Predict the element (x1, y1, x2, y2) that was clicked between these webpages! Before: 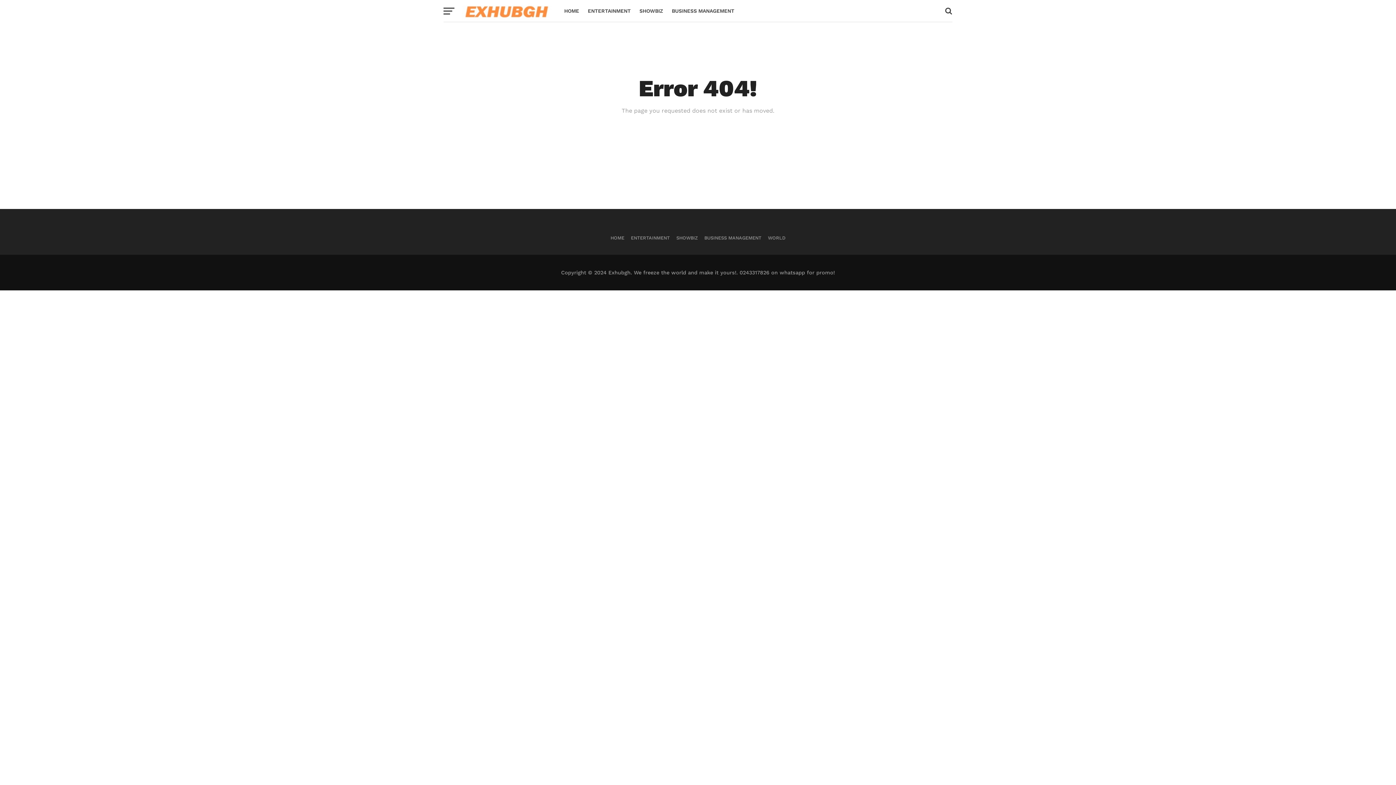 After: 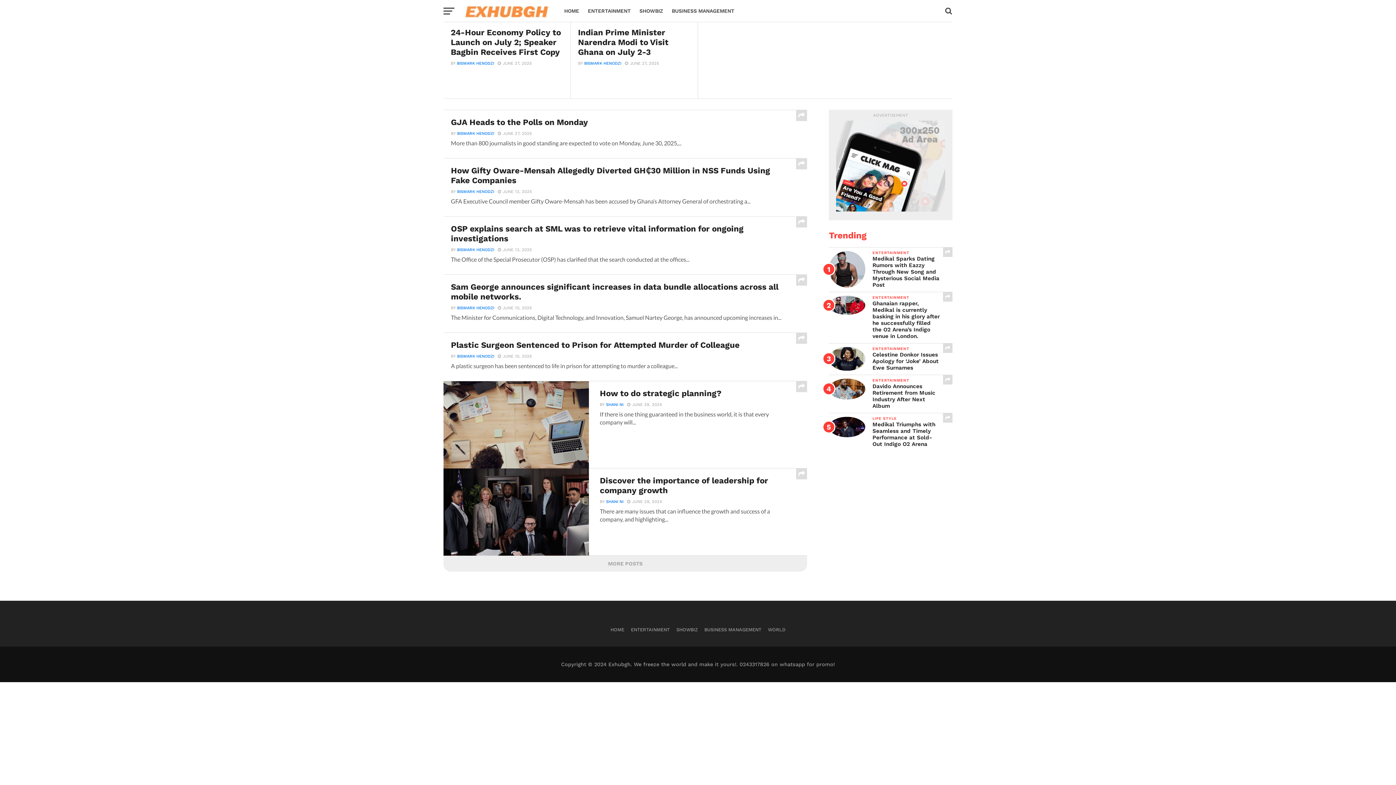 Action: label: BUSINESS MANAGEMENT bbox: (667, 0, 738, 21)